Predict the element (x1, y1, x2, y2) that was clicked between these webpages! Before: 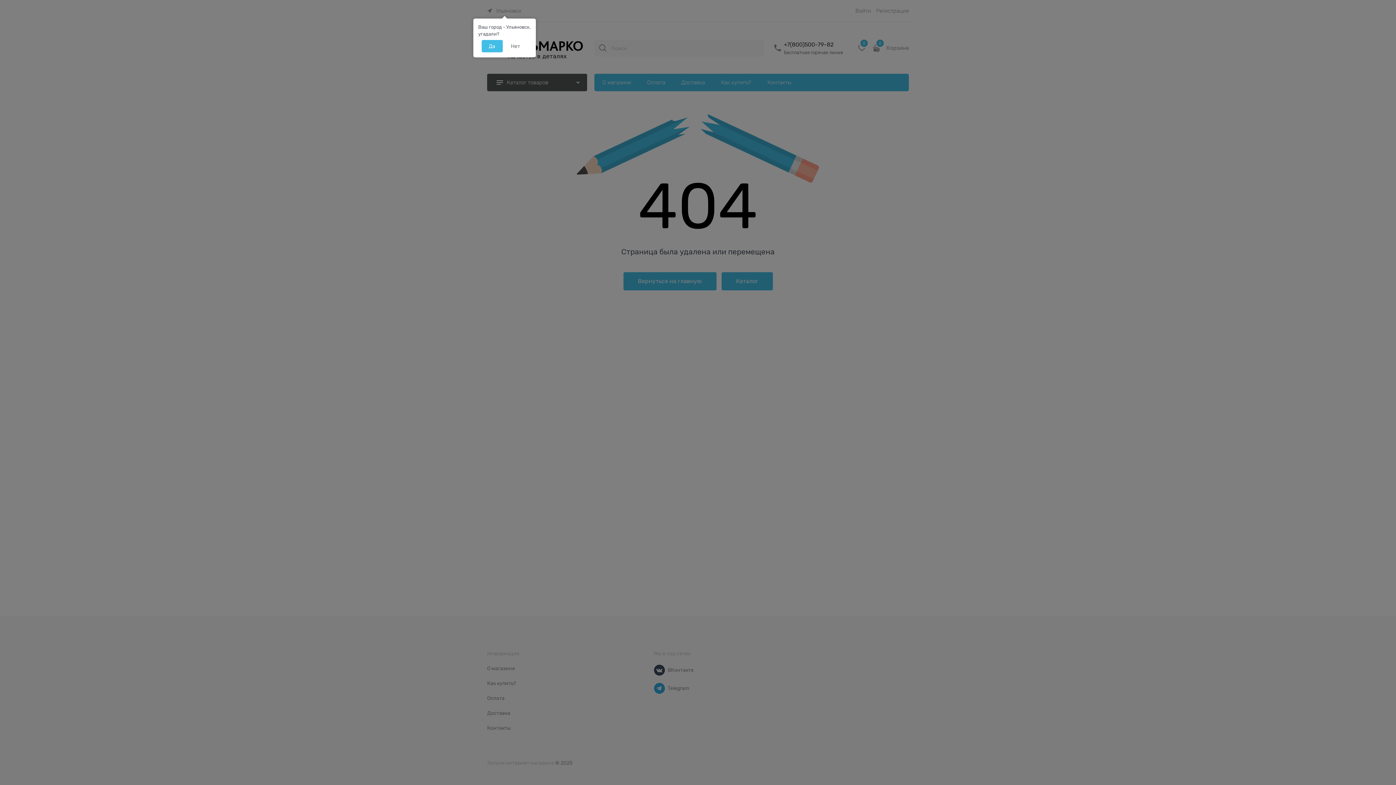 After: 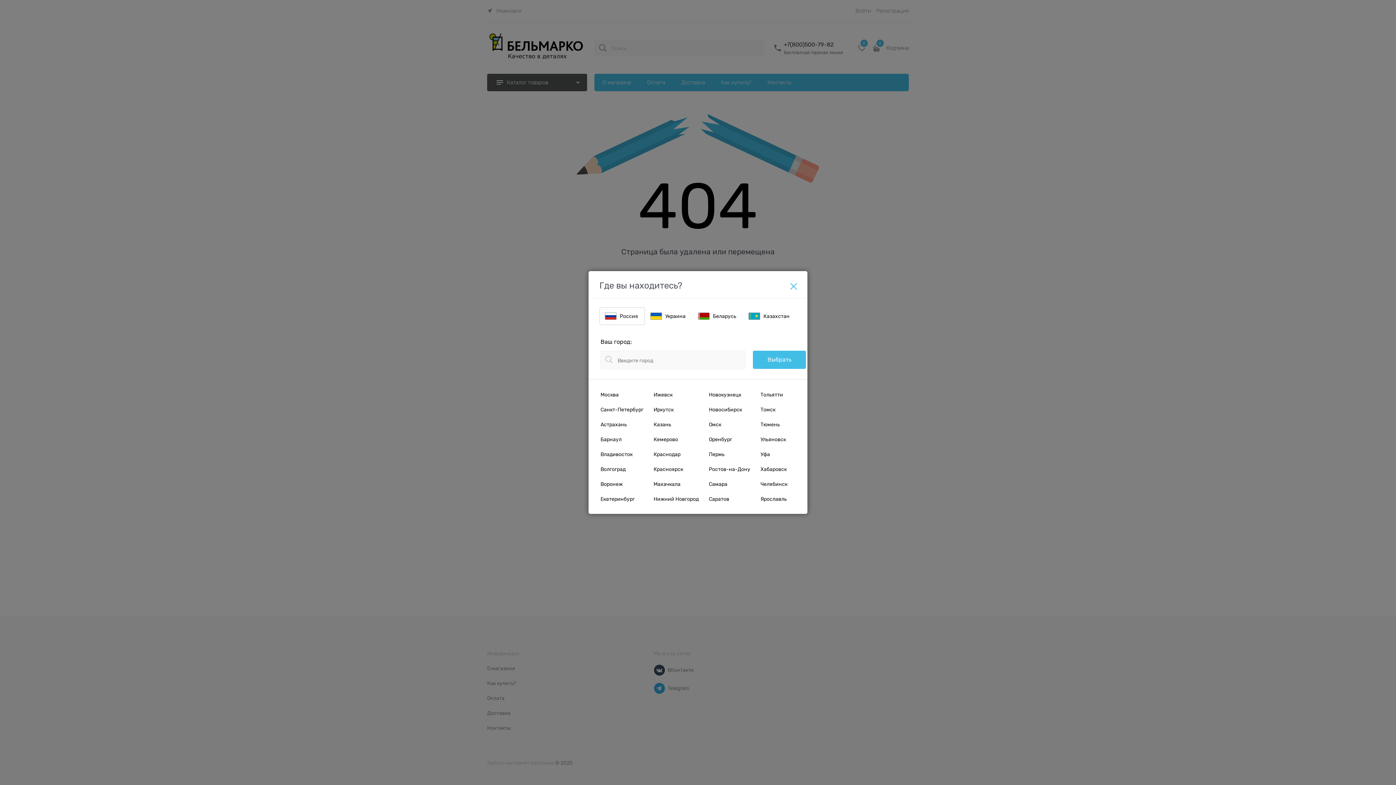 Action: label: Нет bbox: (503, 40, 527, 52)